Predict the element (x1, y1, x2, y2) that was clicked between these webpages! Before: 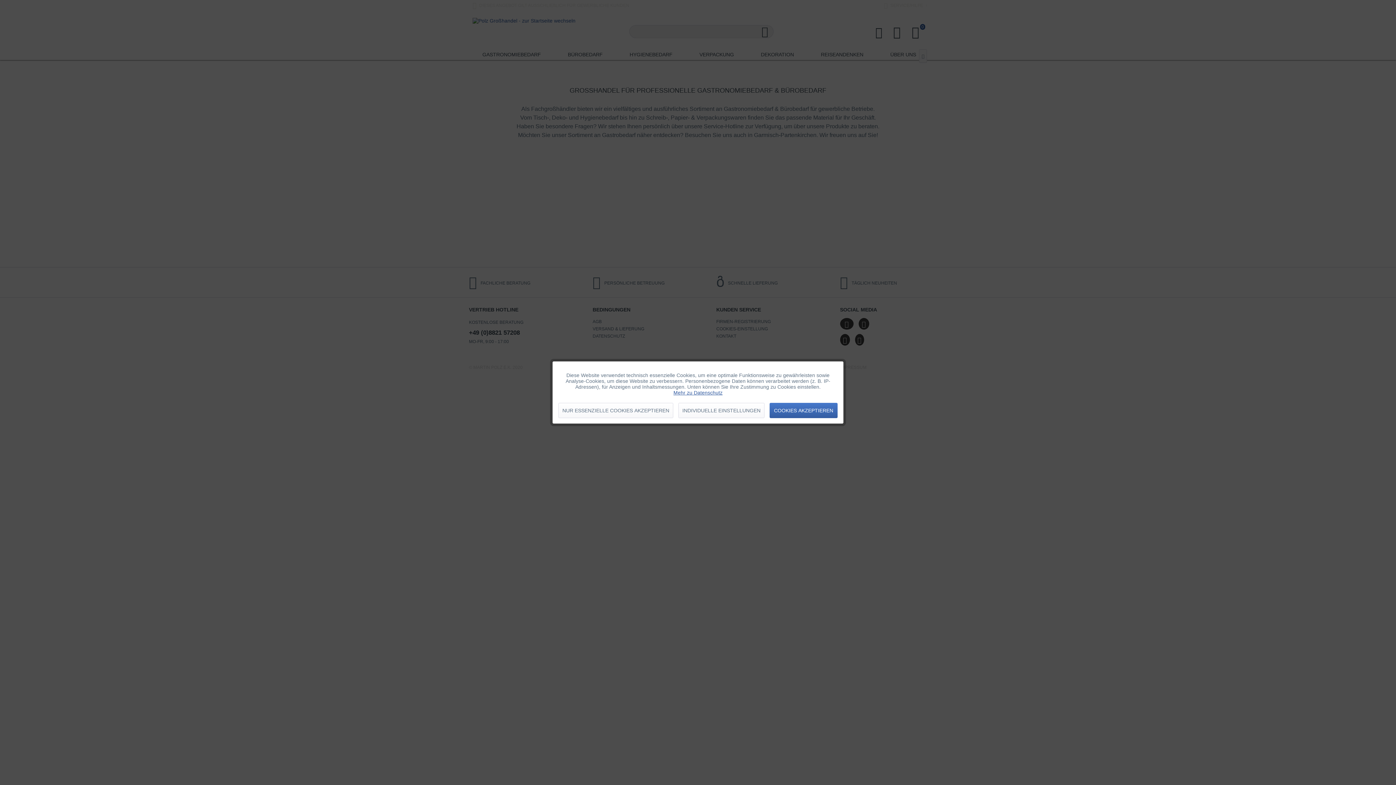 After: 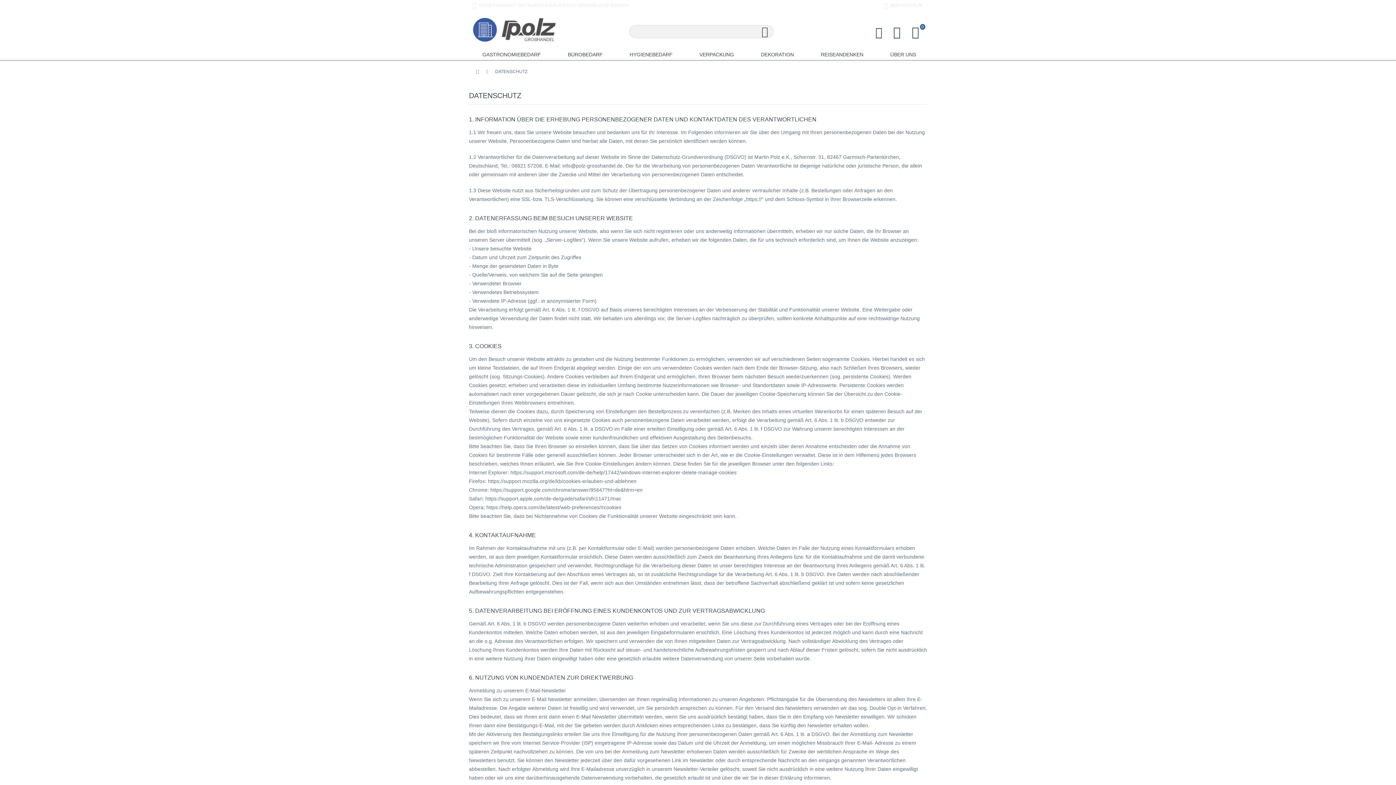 Action: label: Mehr zu Datenschutz bbox: (673, 390, 722, 395)